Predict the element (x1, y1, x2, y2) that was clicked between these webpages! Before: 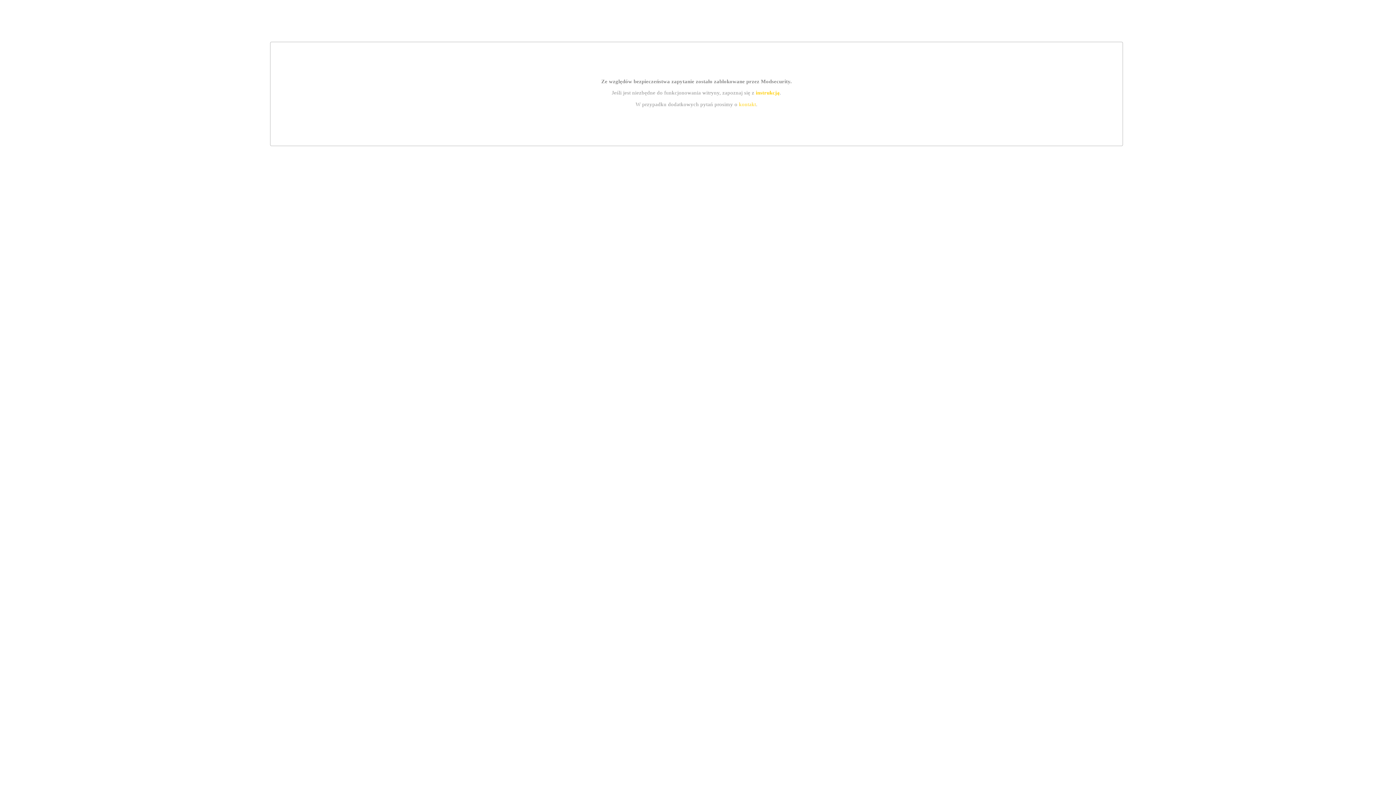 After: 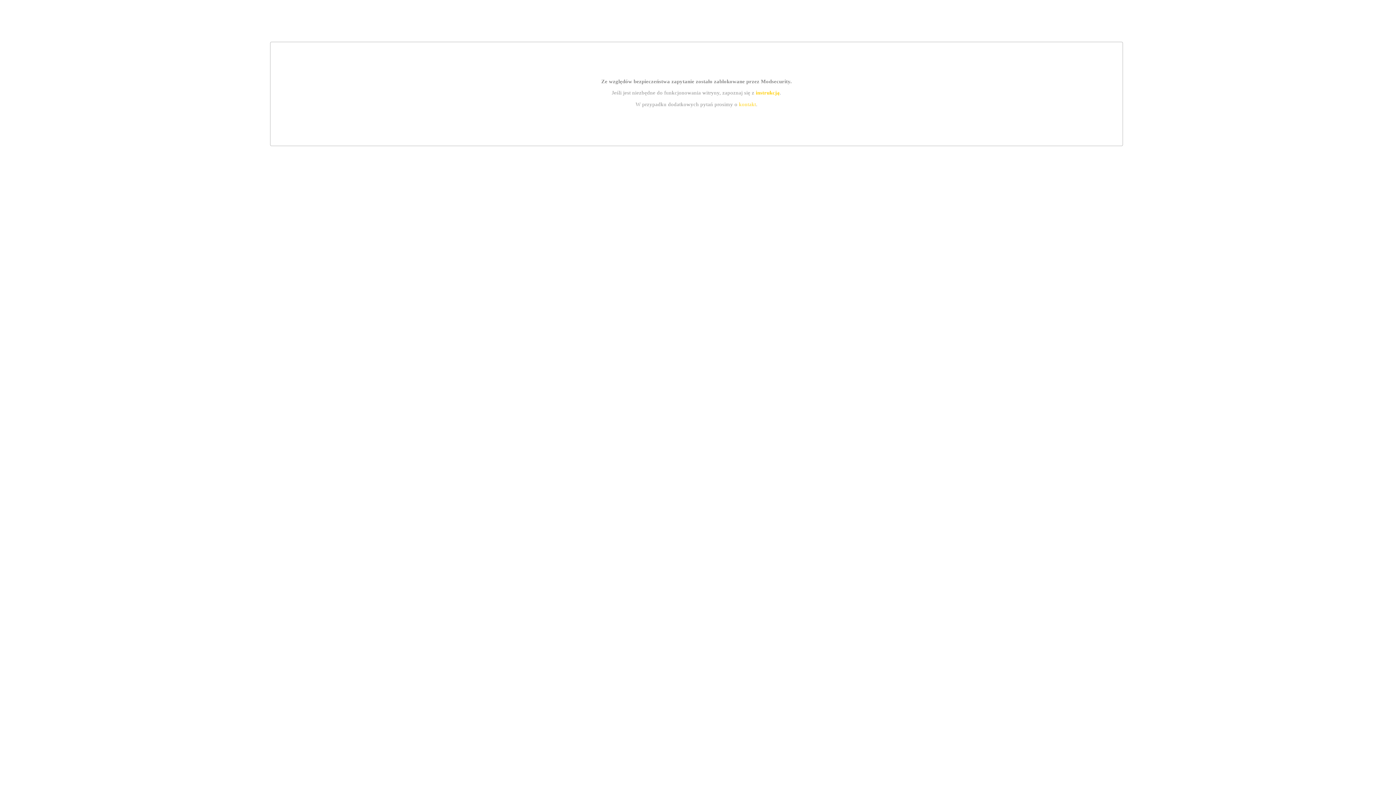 Action: label: kontakt bbox: (739, 101, 756, 107)